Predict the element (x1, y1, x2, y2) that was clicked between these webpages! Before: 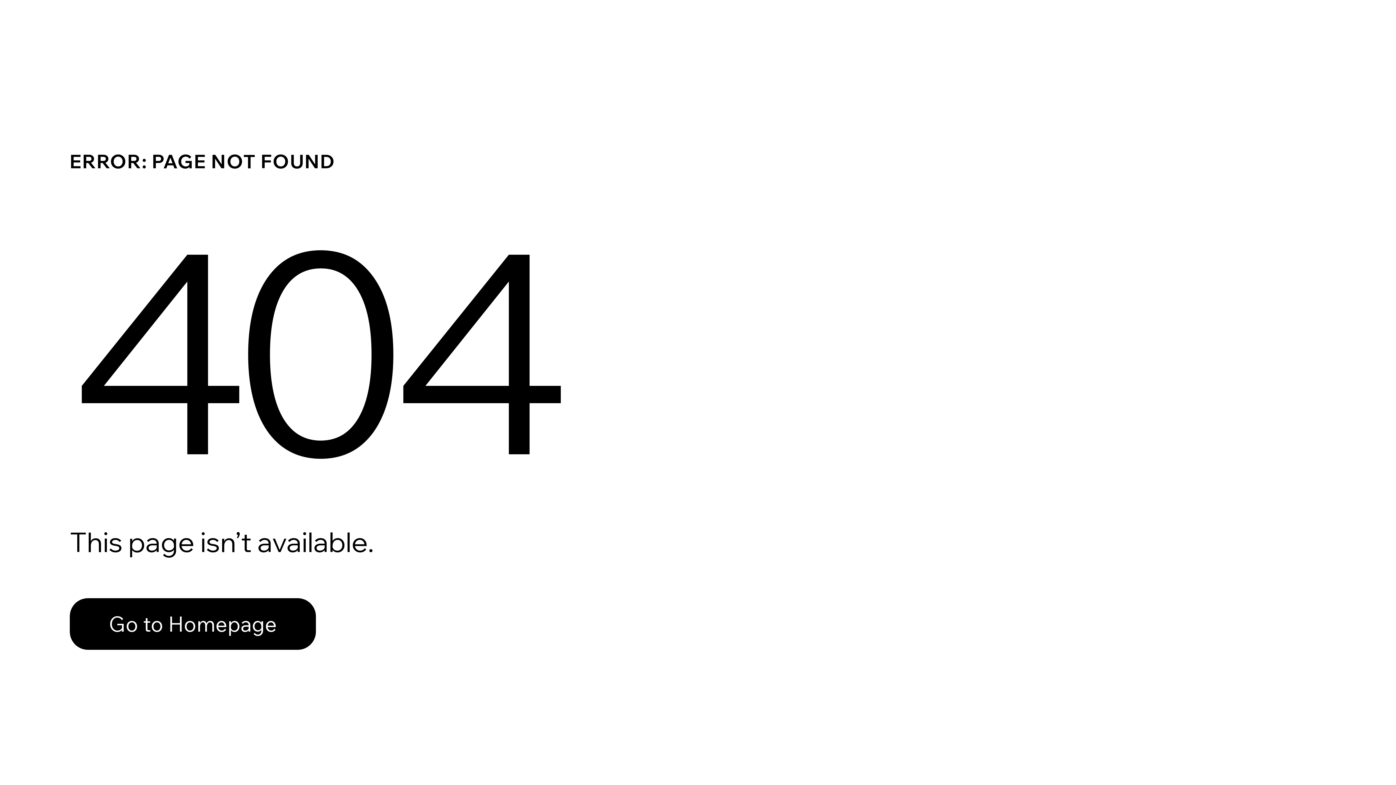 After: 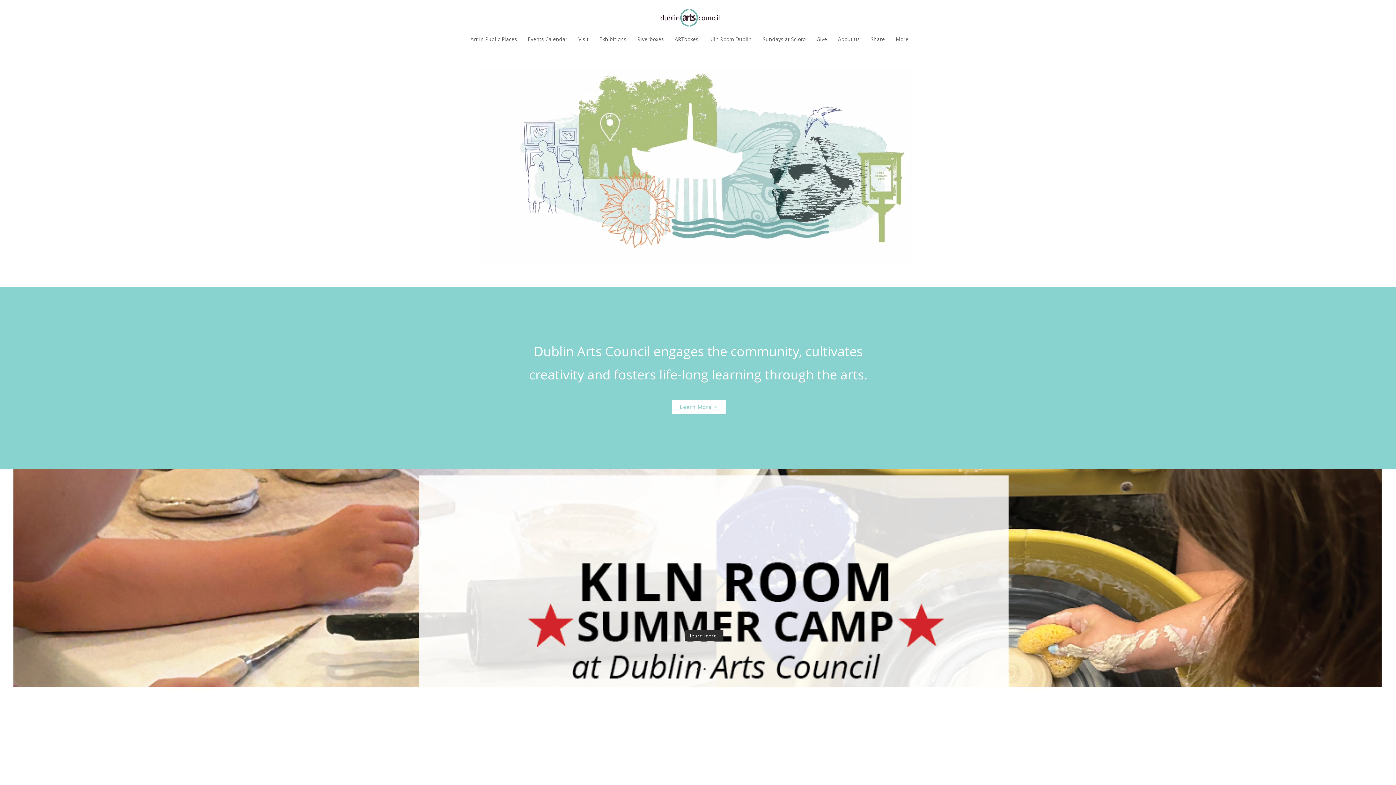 Action: bbox: (69, 598, 316, 650) label: Go to Homepage